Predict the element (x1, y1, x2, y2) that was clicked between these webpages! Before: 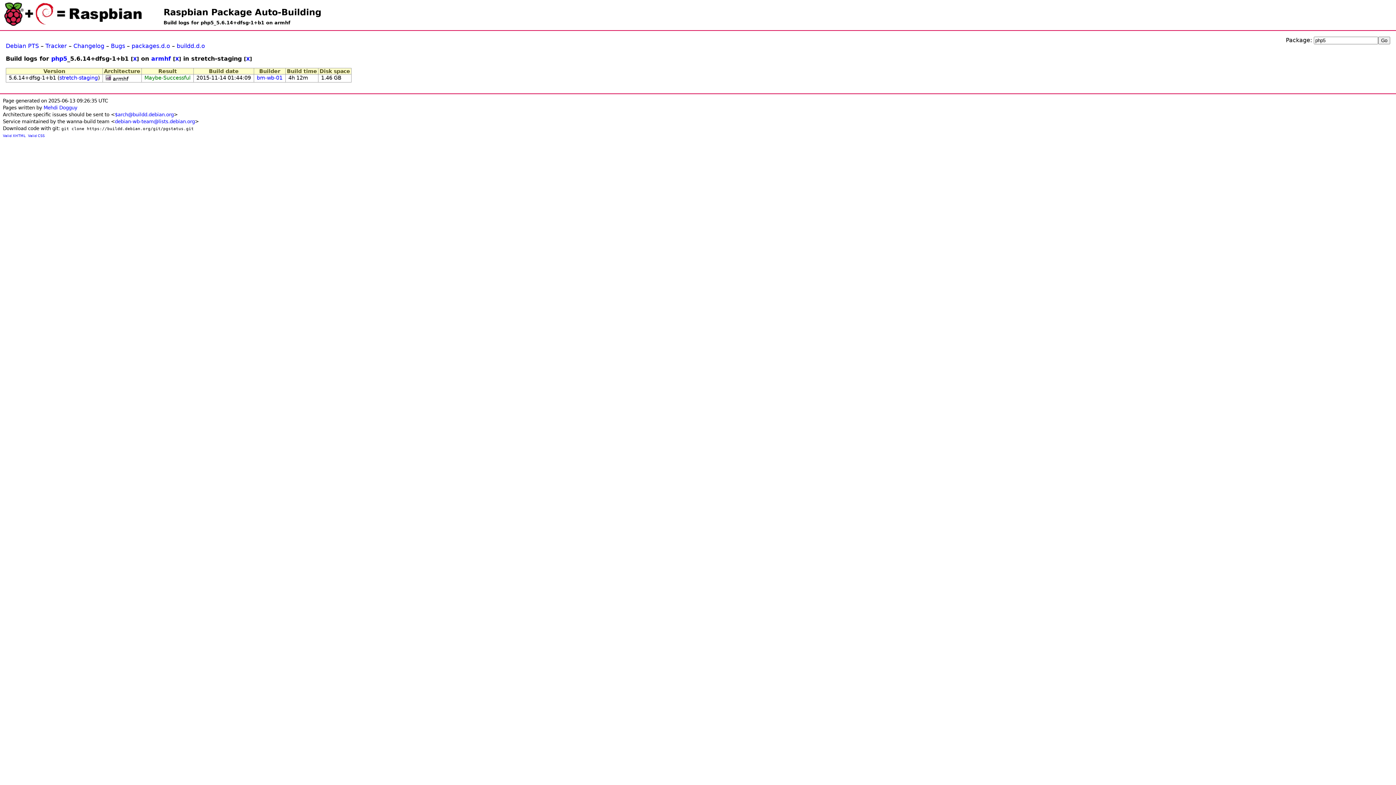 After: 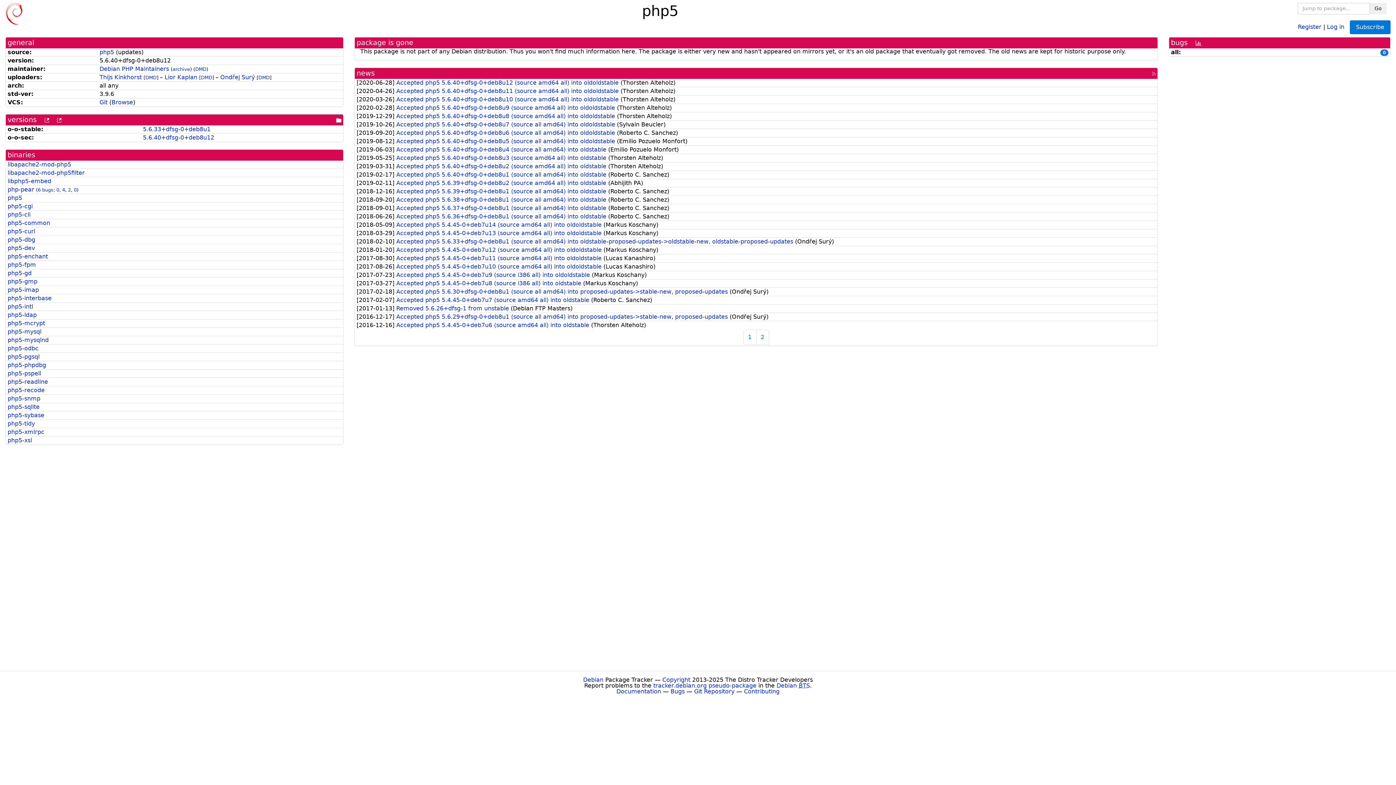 Action: bbox: (45, 42, 66, 49) label: Tracker